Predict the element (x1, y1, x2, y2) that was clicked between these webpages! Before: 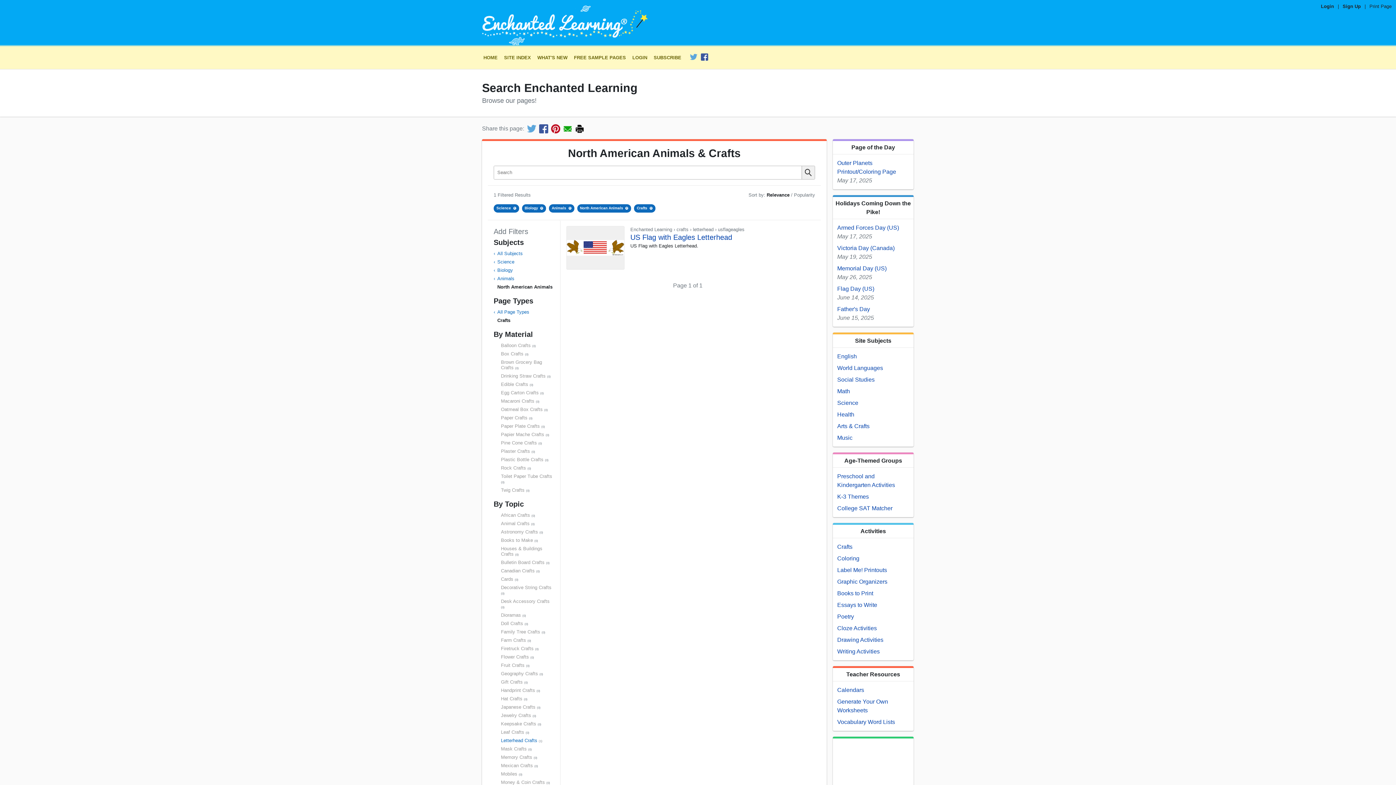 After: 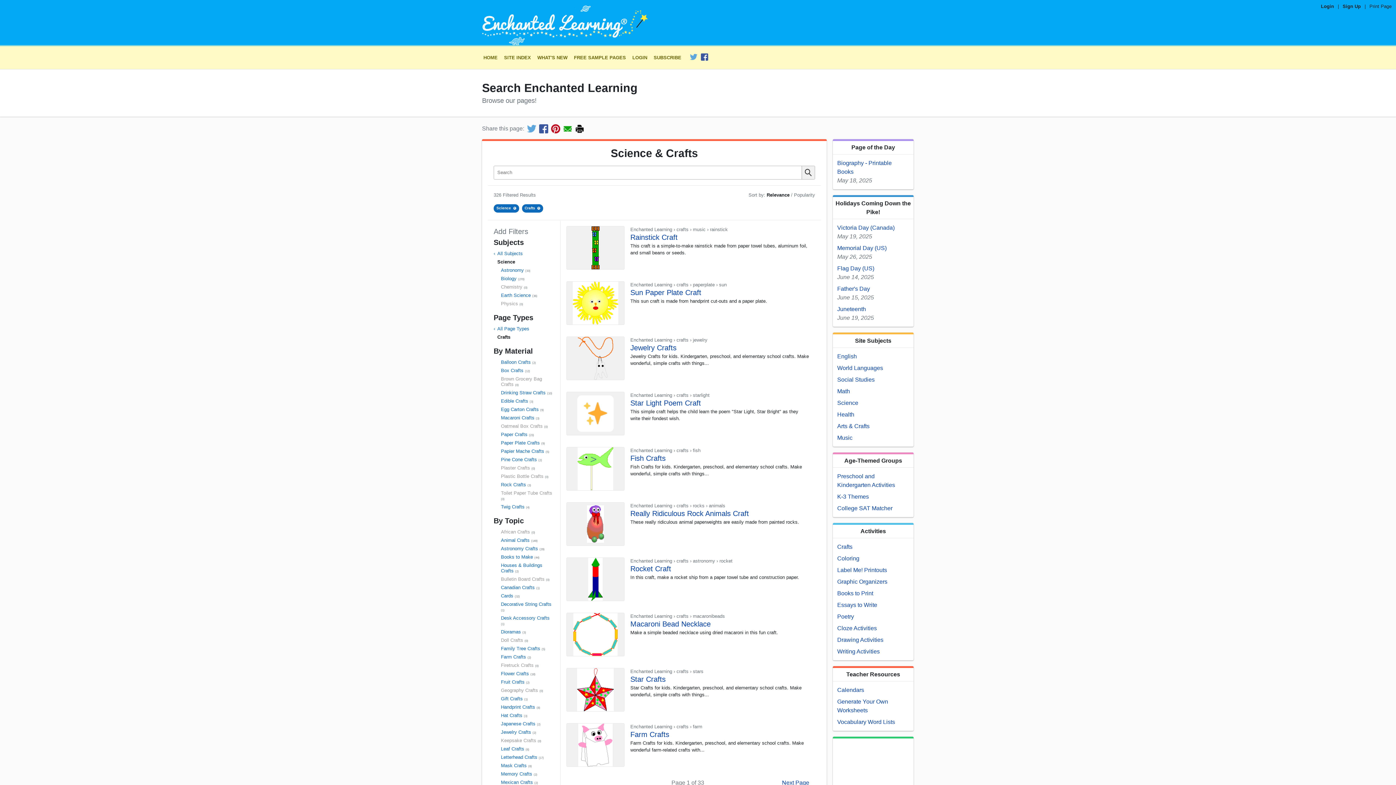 Action: label: Biology× bbox: (522, 204, 546, 212)